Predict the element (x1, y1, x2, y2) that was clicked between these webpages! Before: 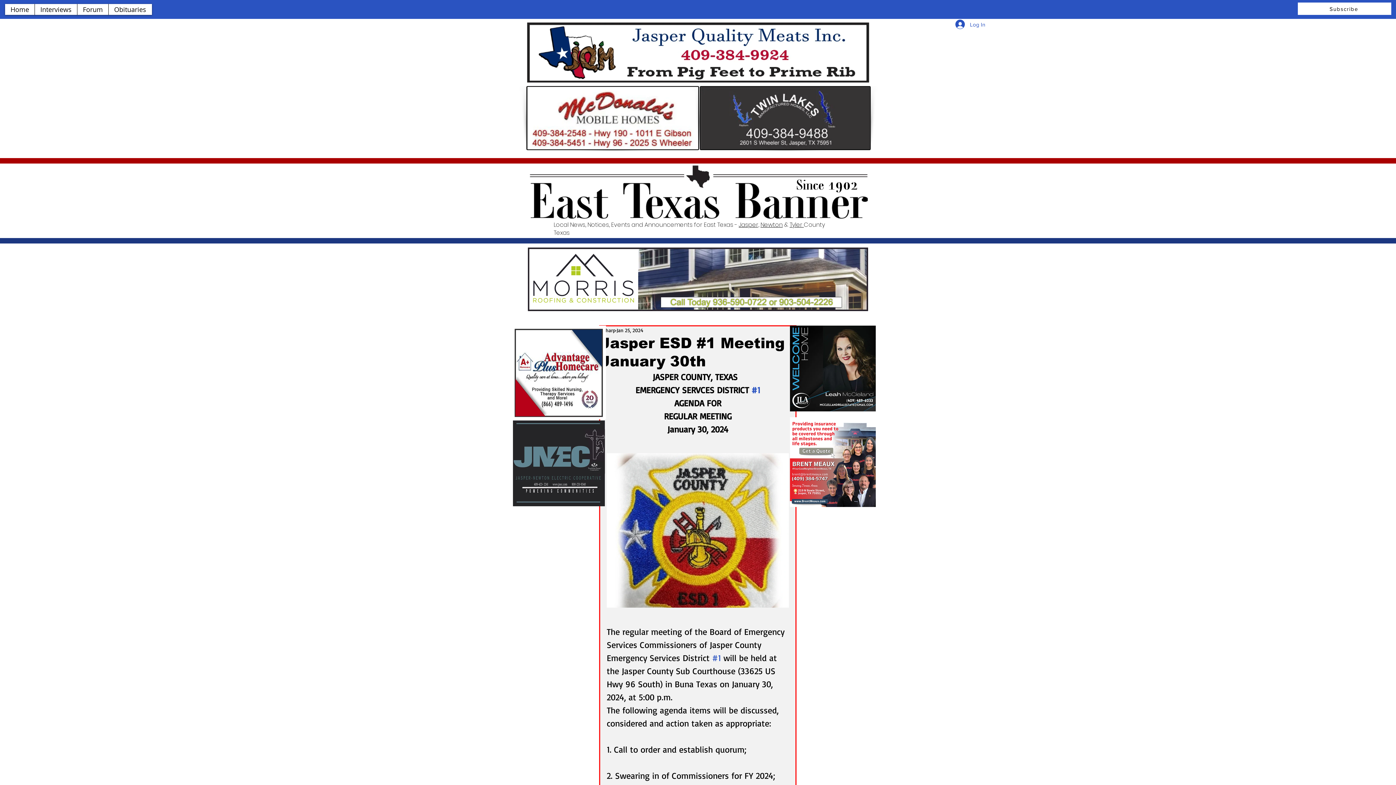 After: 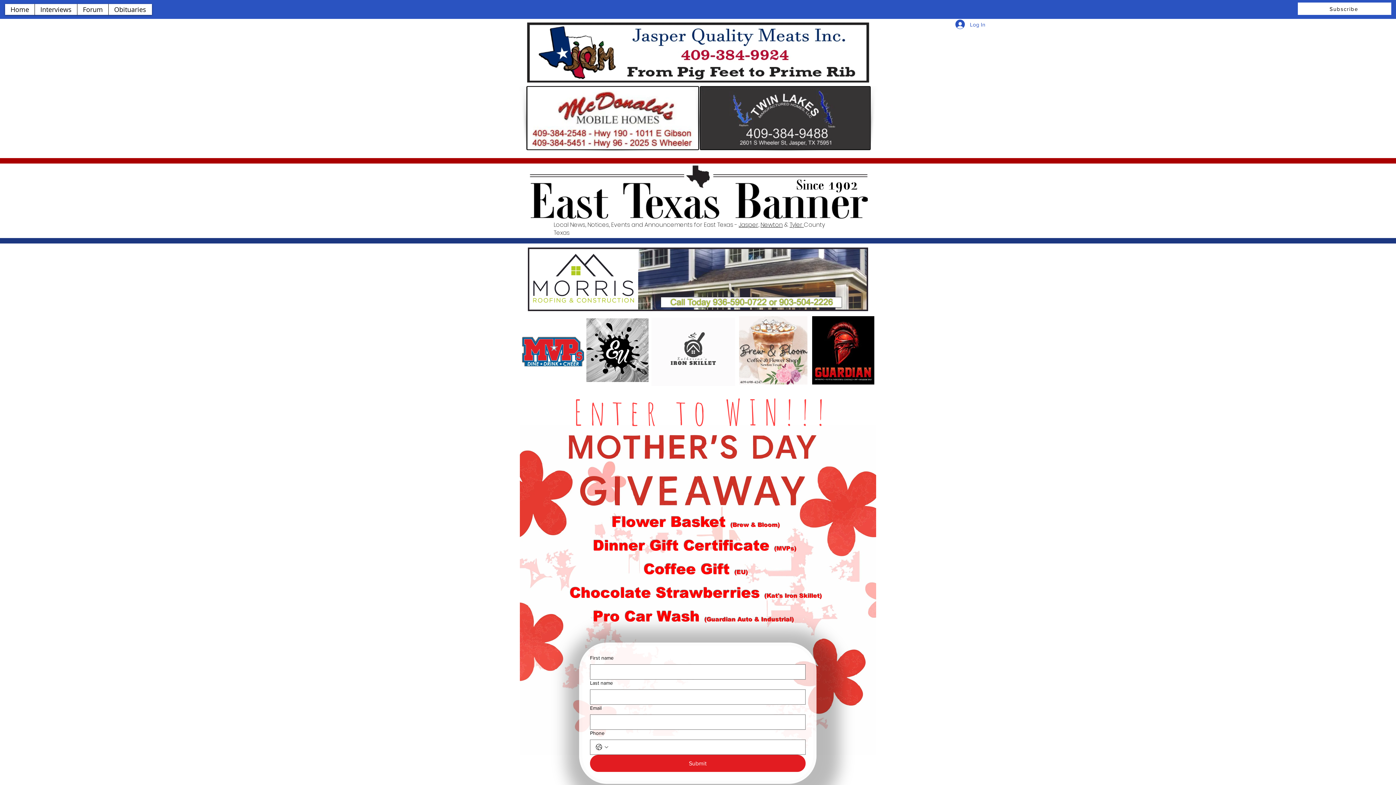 Action: bbox: (1298, 2, 1391, 14) label: Subscribe